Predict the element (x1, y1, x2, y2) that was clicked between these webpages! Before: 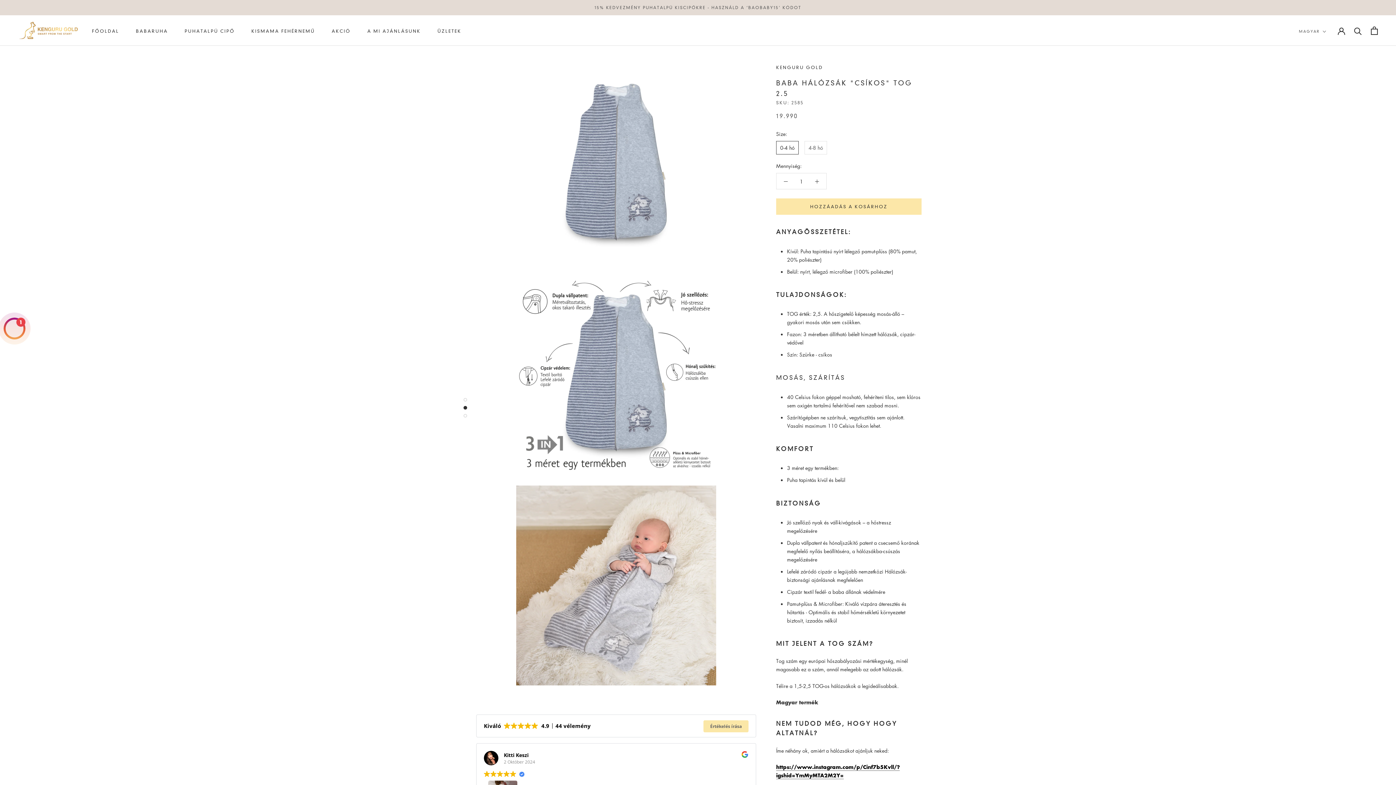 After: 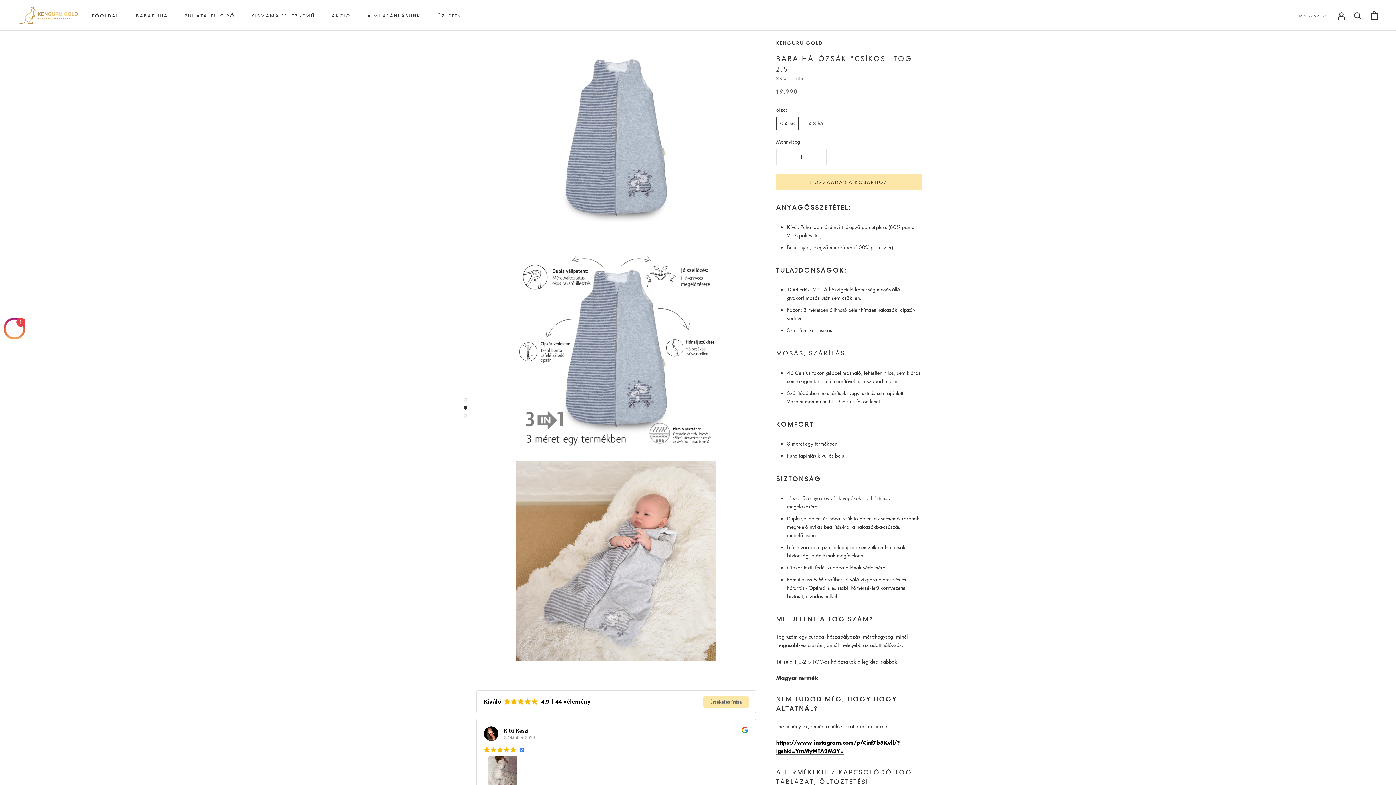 Action: bbox: (463, 398, 467, 401)